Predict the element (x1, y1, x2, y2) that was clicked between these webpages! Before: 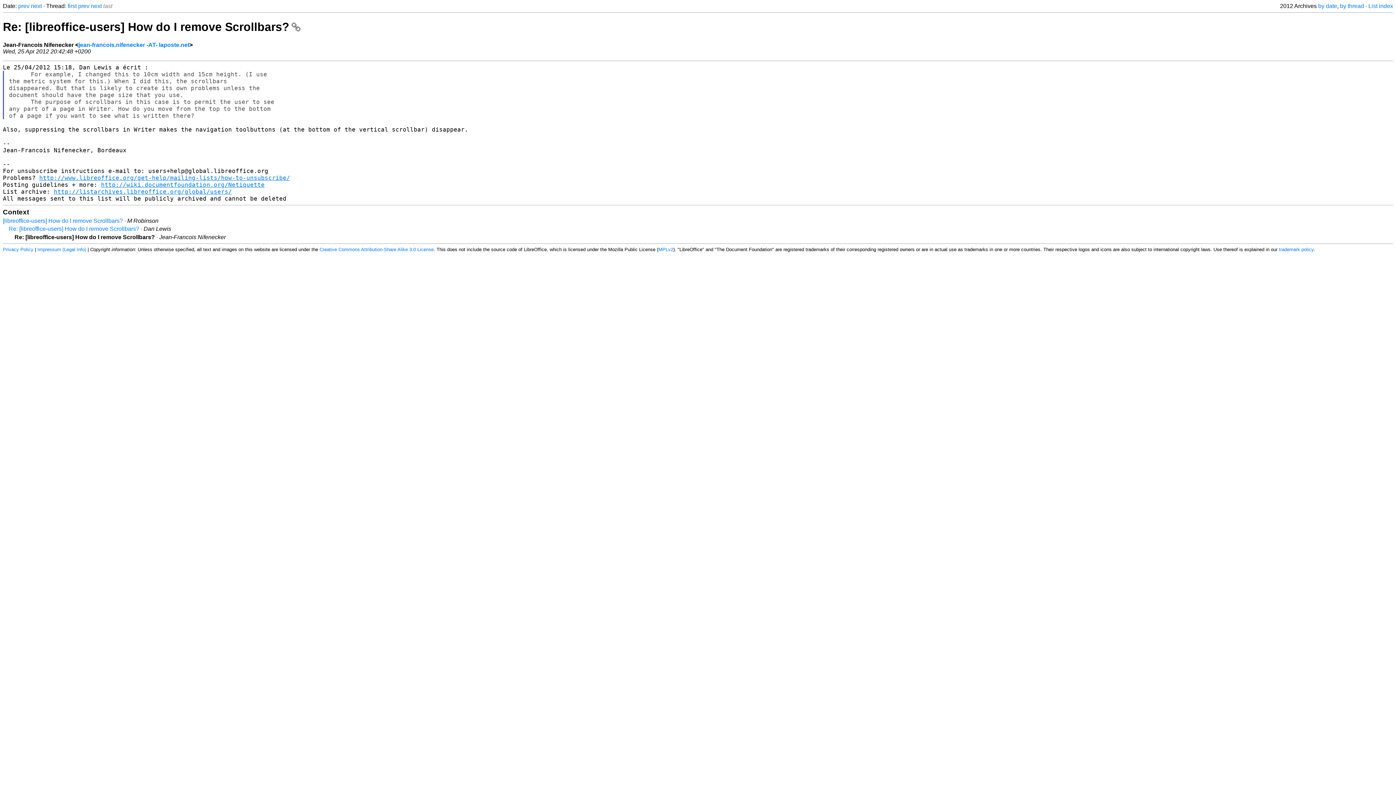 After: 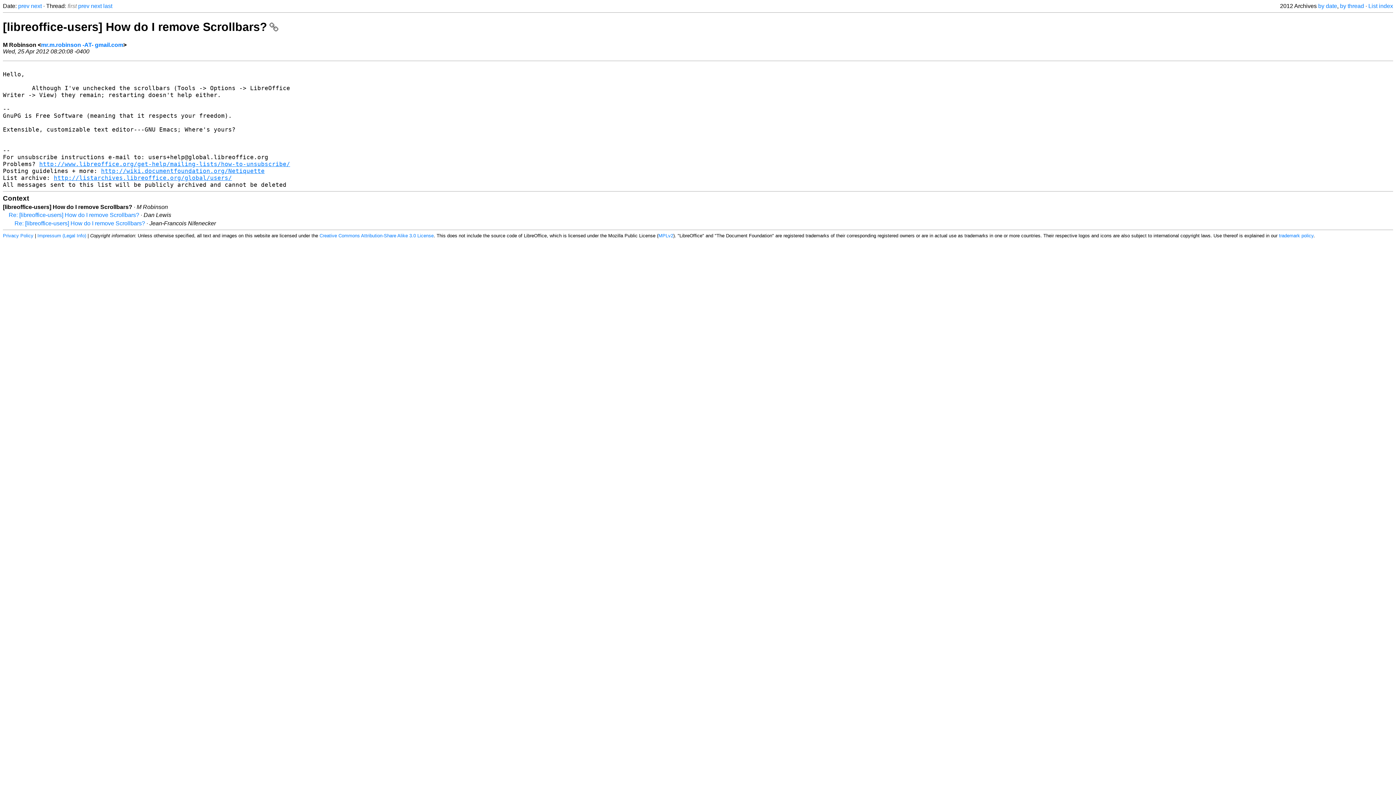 Action: bbox: (2, 217, 122, 224) label: [libreoffice-users] How do I remove Scrollbars?